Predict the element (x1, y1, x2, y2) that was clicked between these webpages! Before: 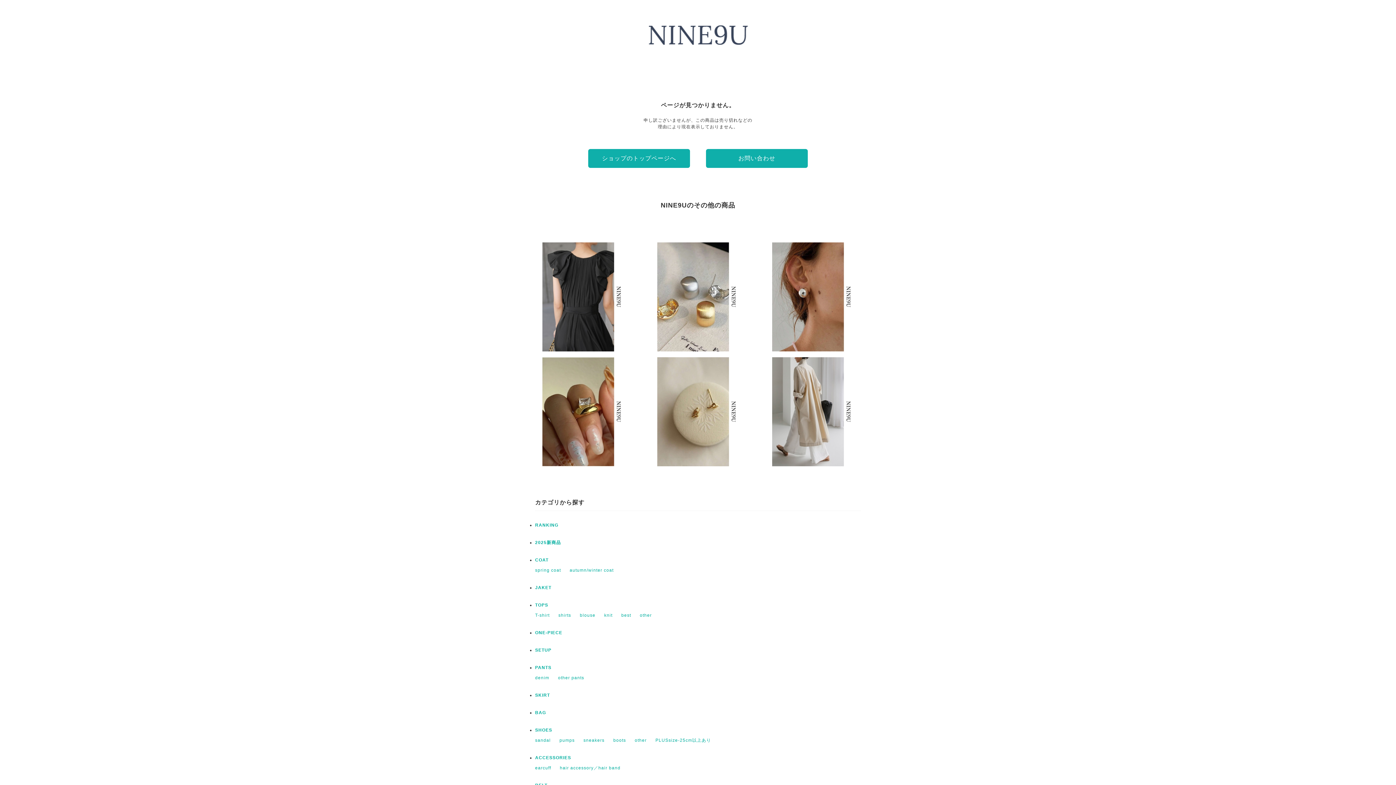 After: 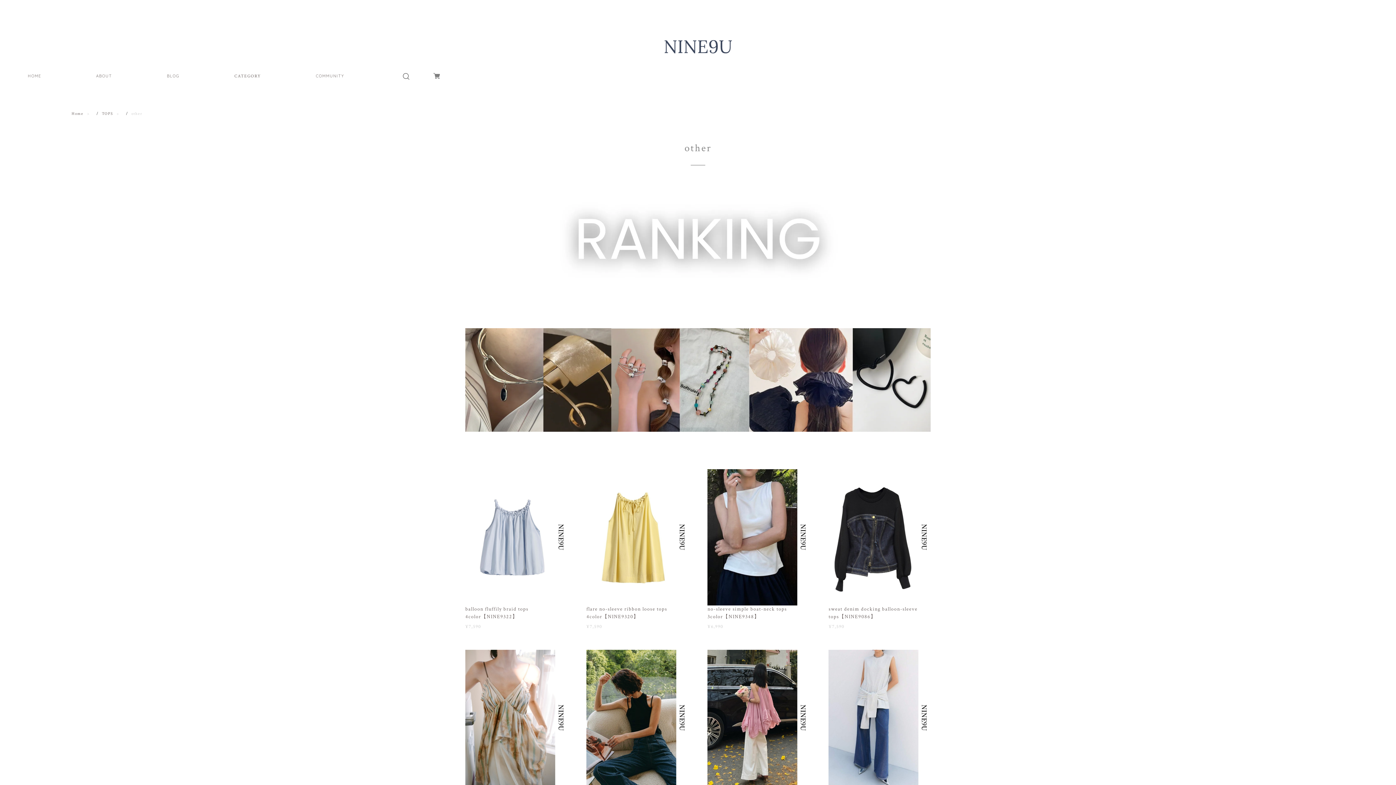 Action: label: other bbox: (640, 613, 652, 618)